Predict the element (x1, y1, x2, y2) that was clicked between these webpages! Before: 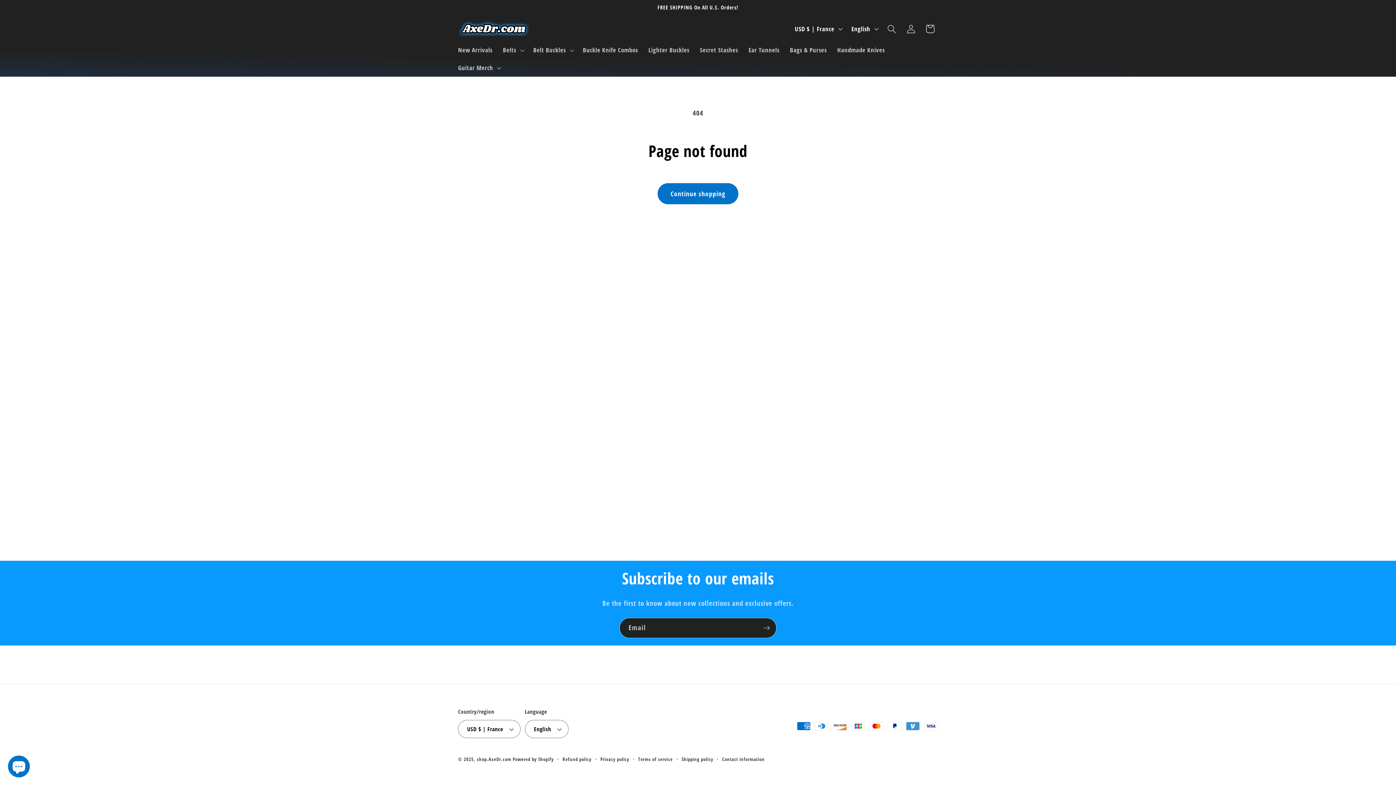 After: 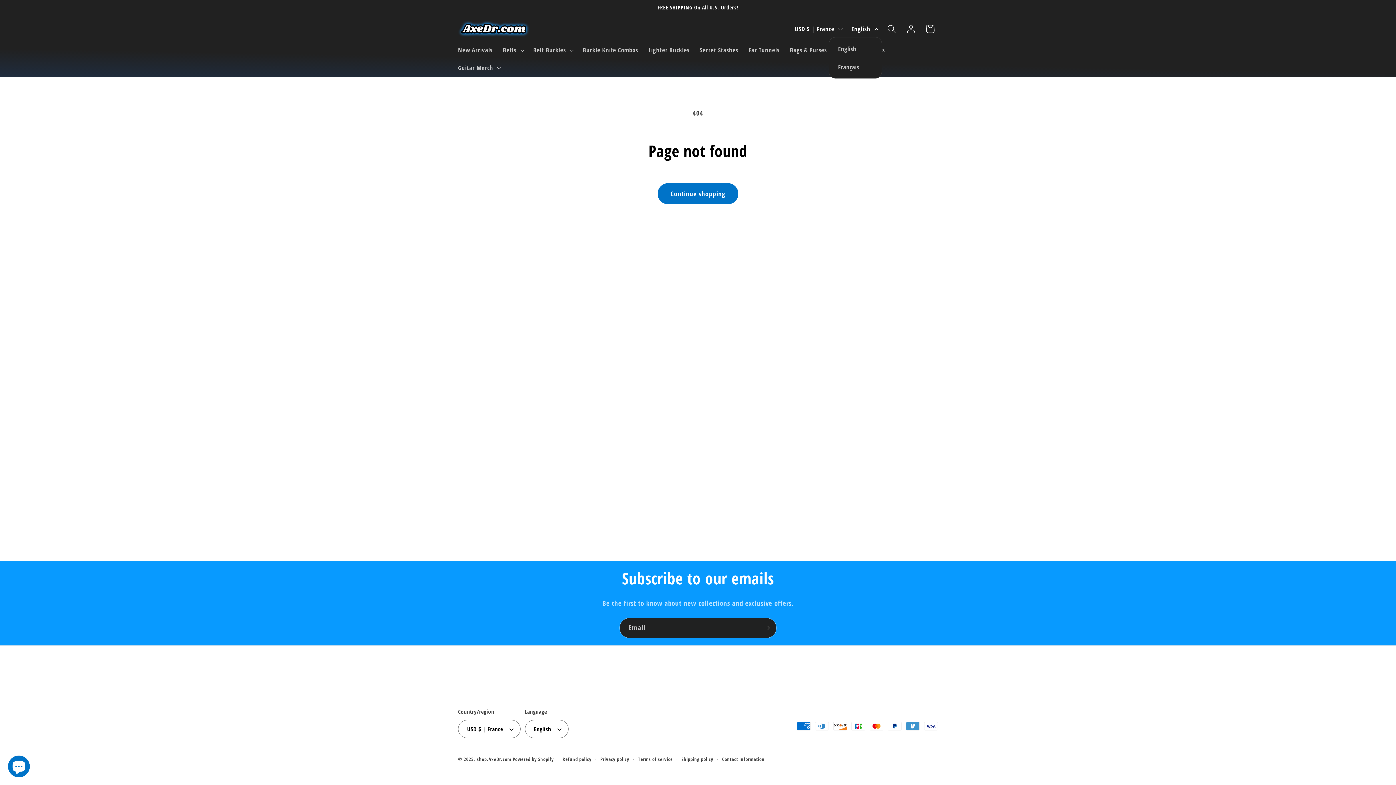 Action: label: English bbox: (846, 20, 882, 37)